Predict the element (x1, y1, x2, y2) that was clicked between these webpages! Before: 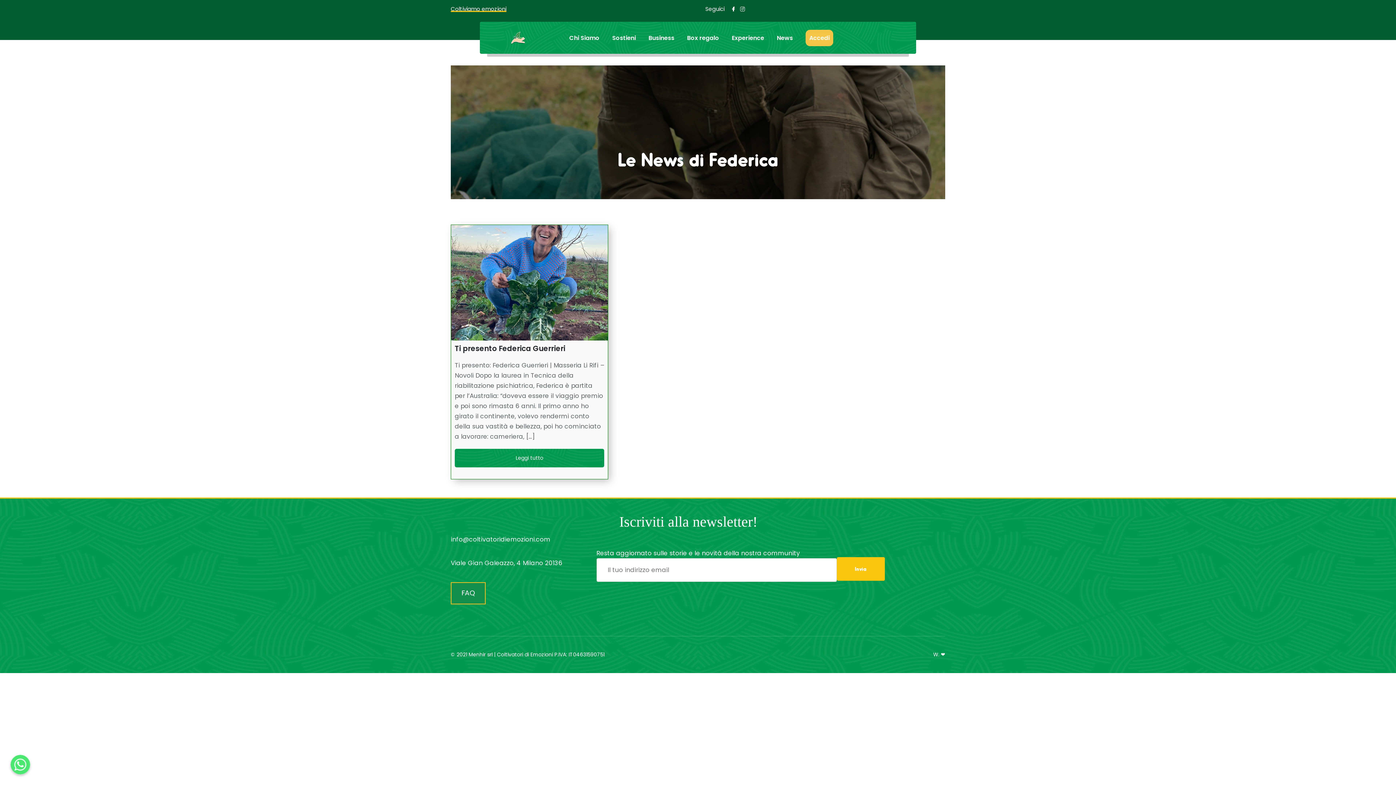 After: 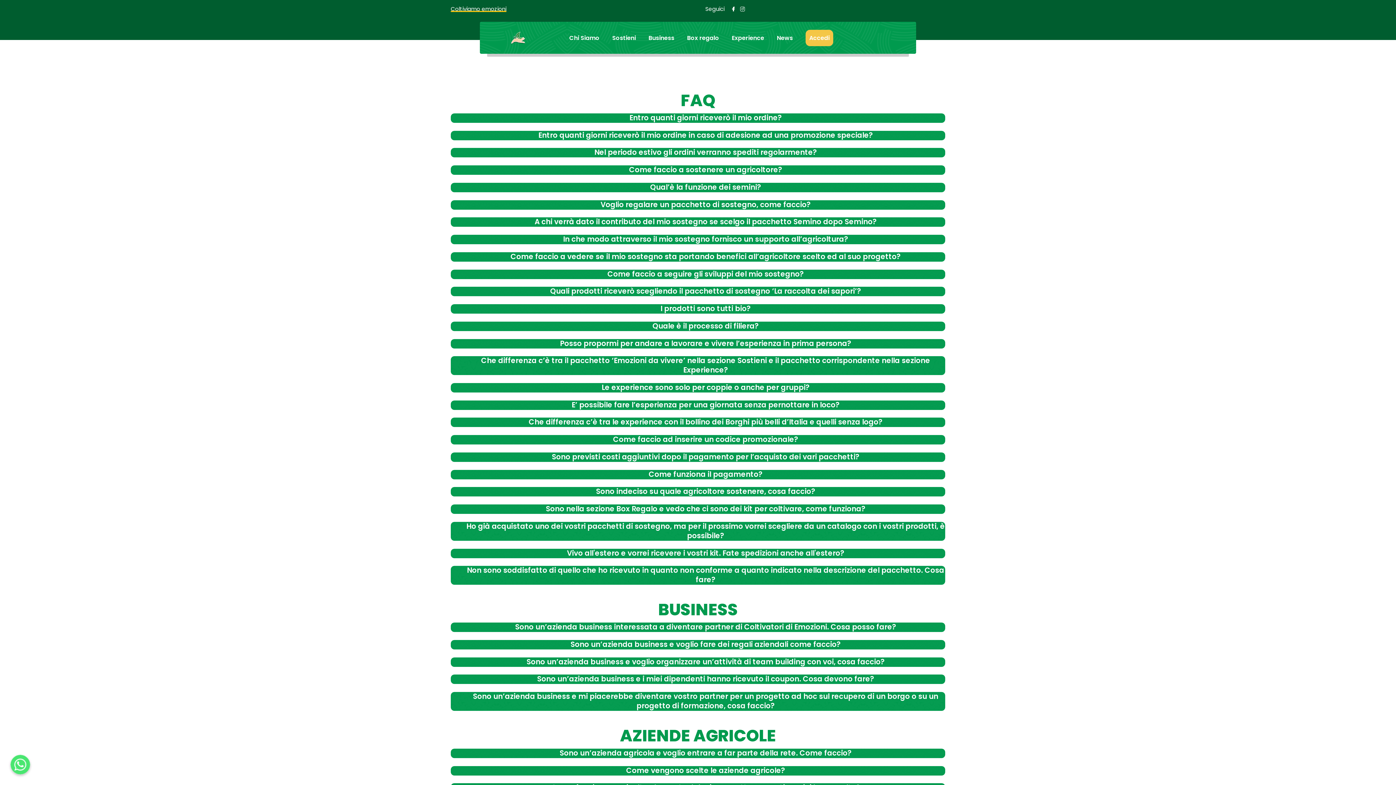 Action: label: FAQ bbox: (450, 582, 485, 604)